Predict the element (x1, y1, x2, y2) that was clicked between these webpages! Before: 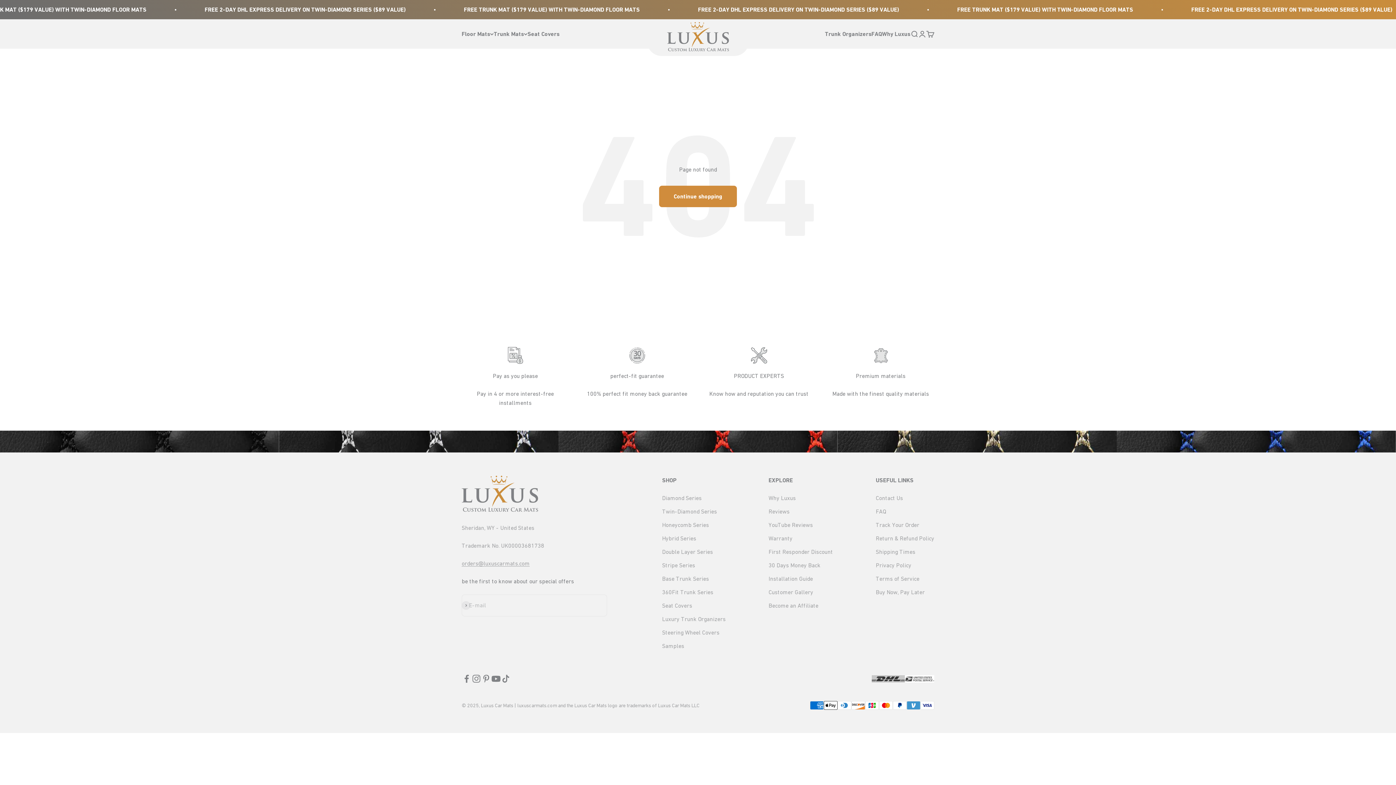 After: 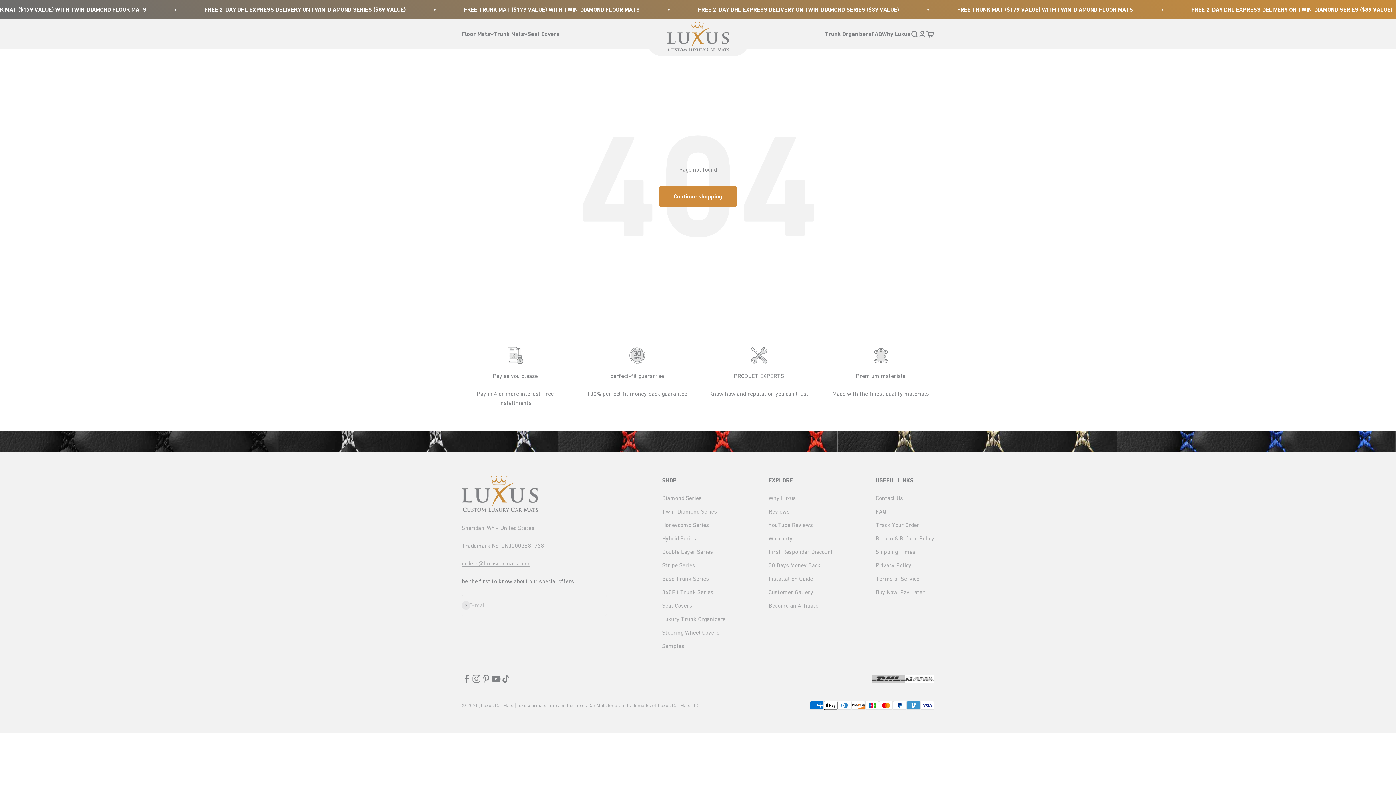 Action: bbox: (481, 674, 491, 684) label: Follow on Pinterest